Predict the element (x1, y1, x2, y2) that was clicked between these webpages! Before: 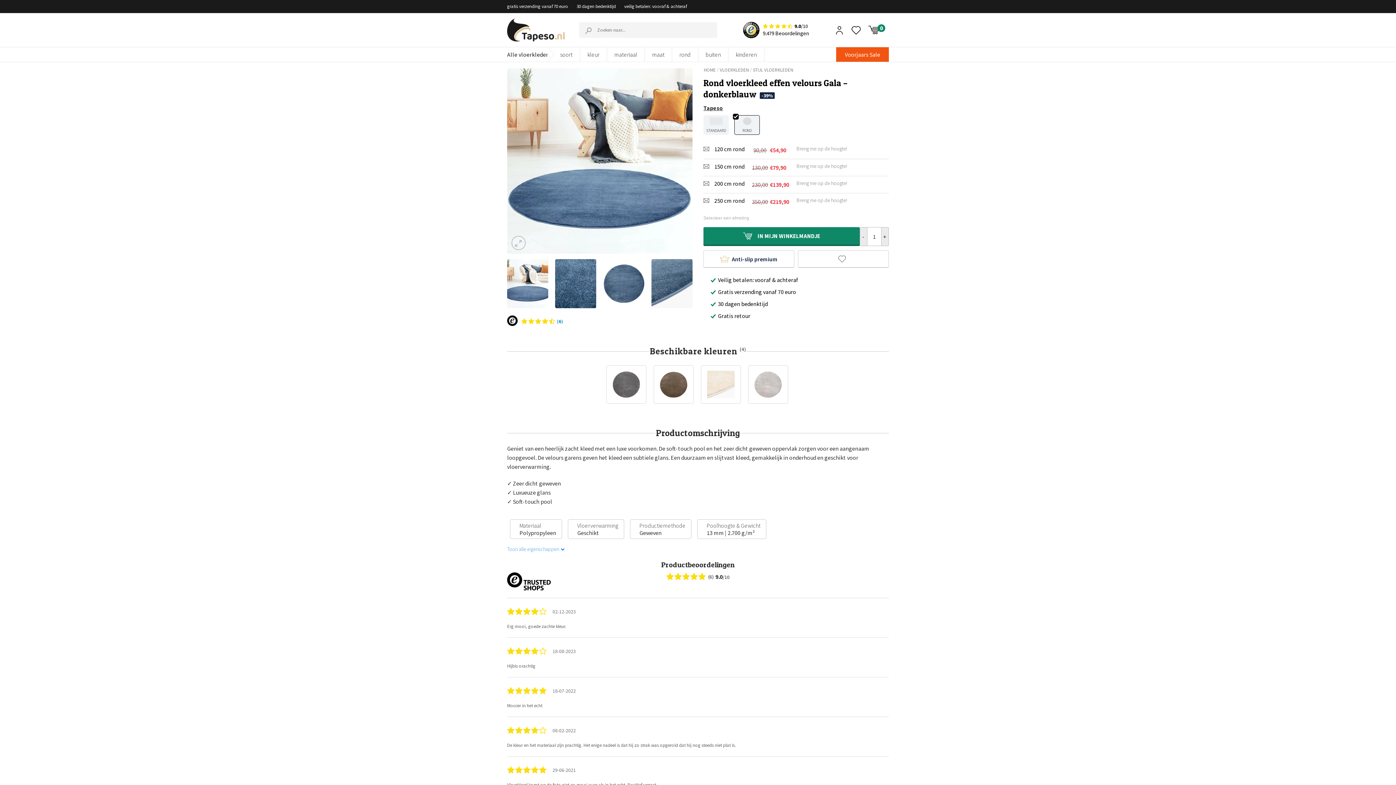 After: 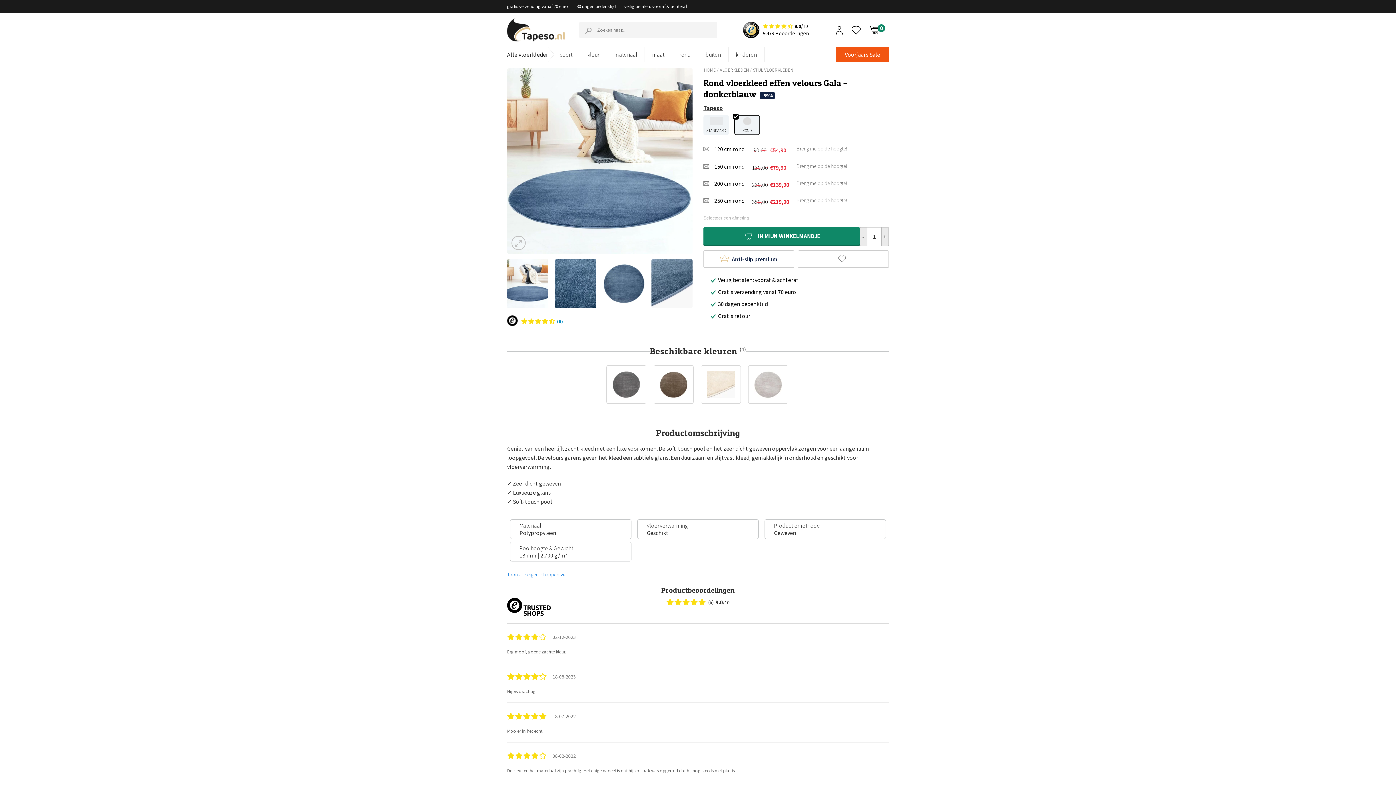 Action: bbox: (507, 545, 564, 553) label: Toon alle eigenschappen